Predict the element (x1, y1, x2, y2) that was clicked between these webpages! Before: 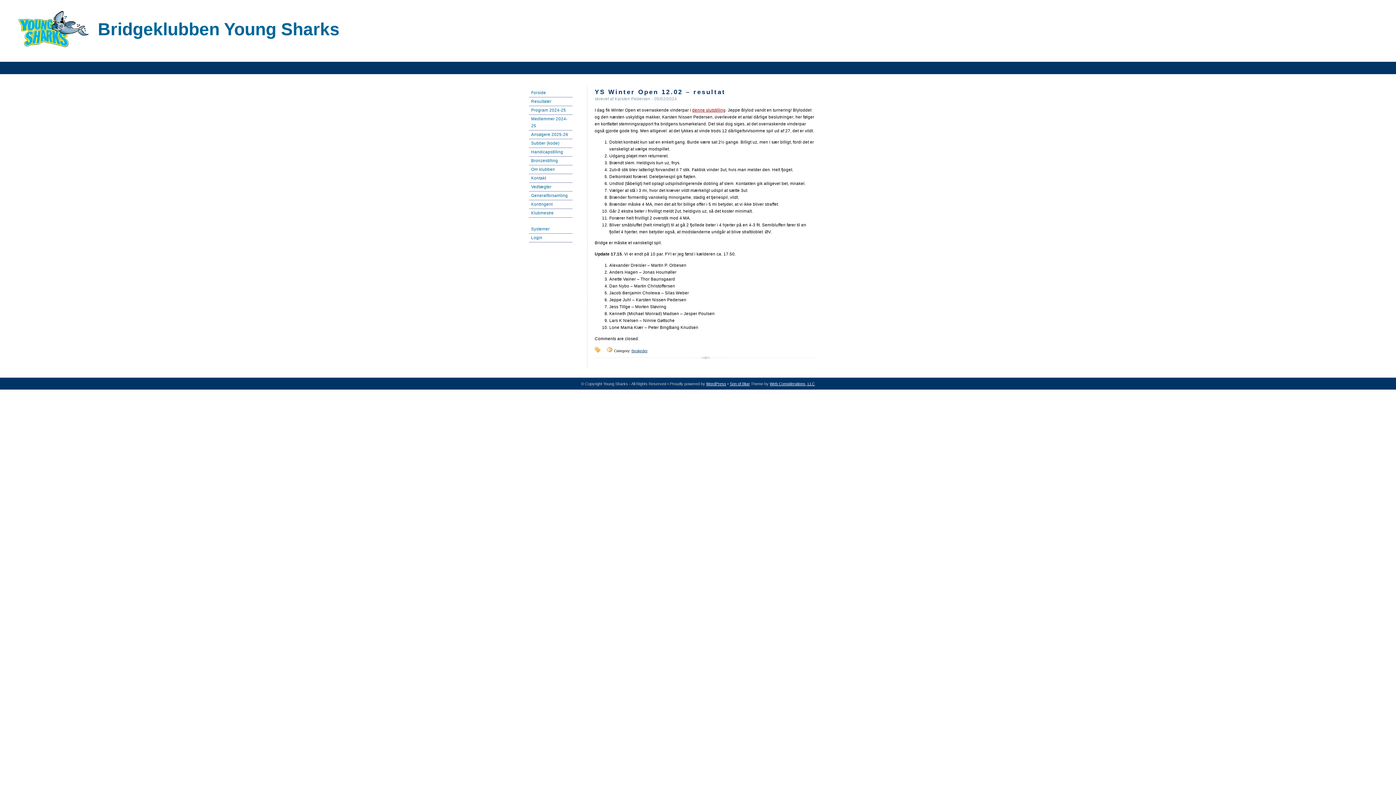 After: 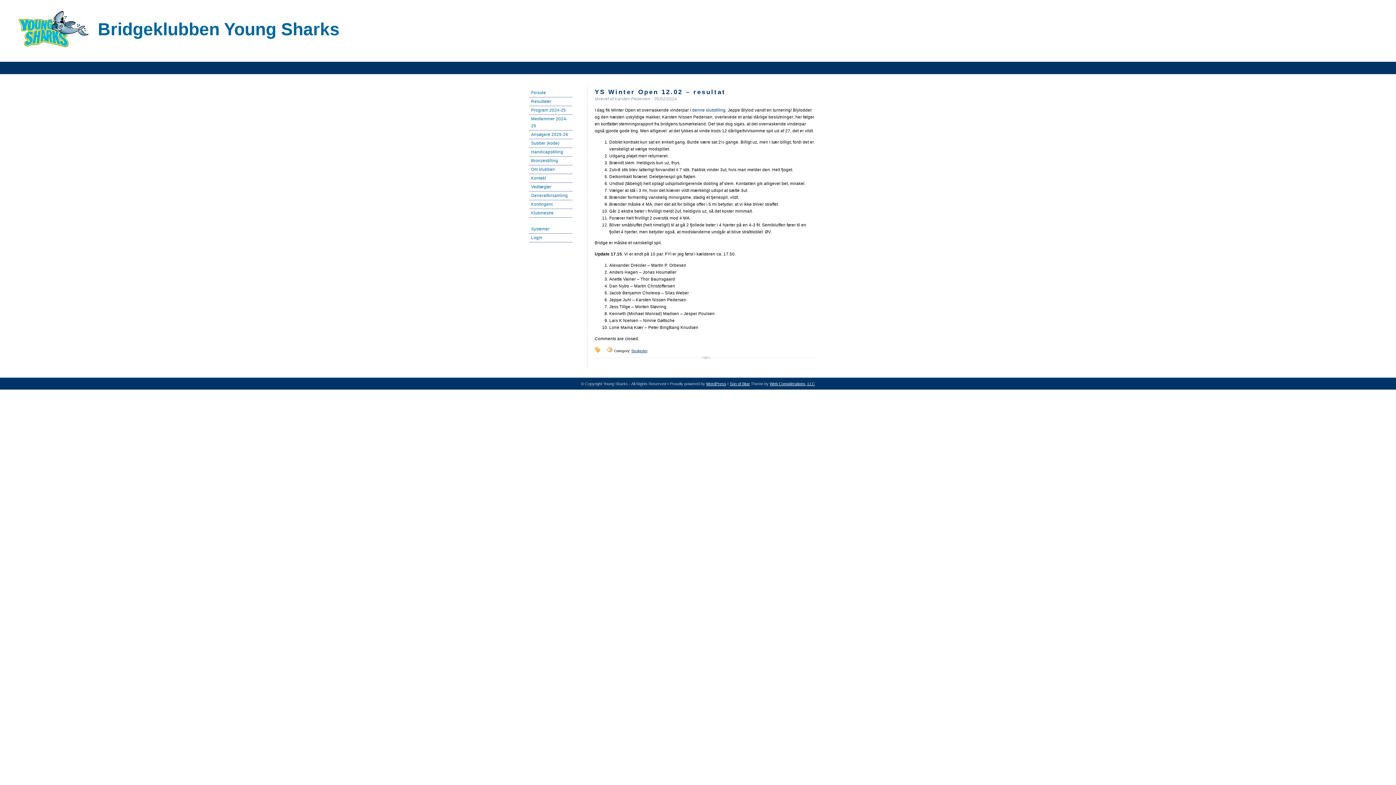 Action: label: denne slutstilling bbox: (692, 107, 725, 112)